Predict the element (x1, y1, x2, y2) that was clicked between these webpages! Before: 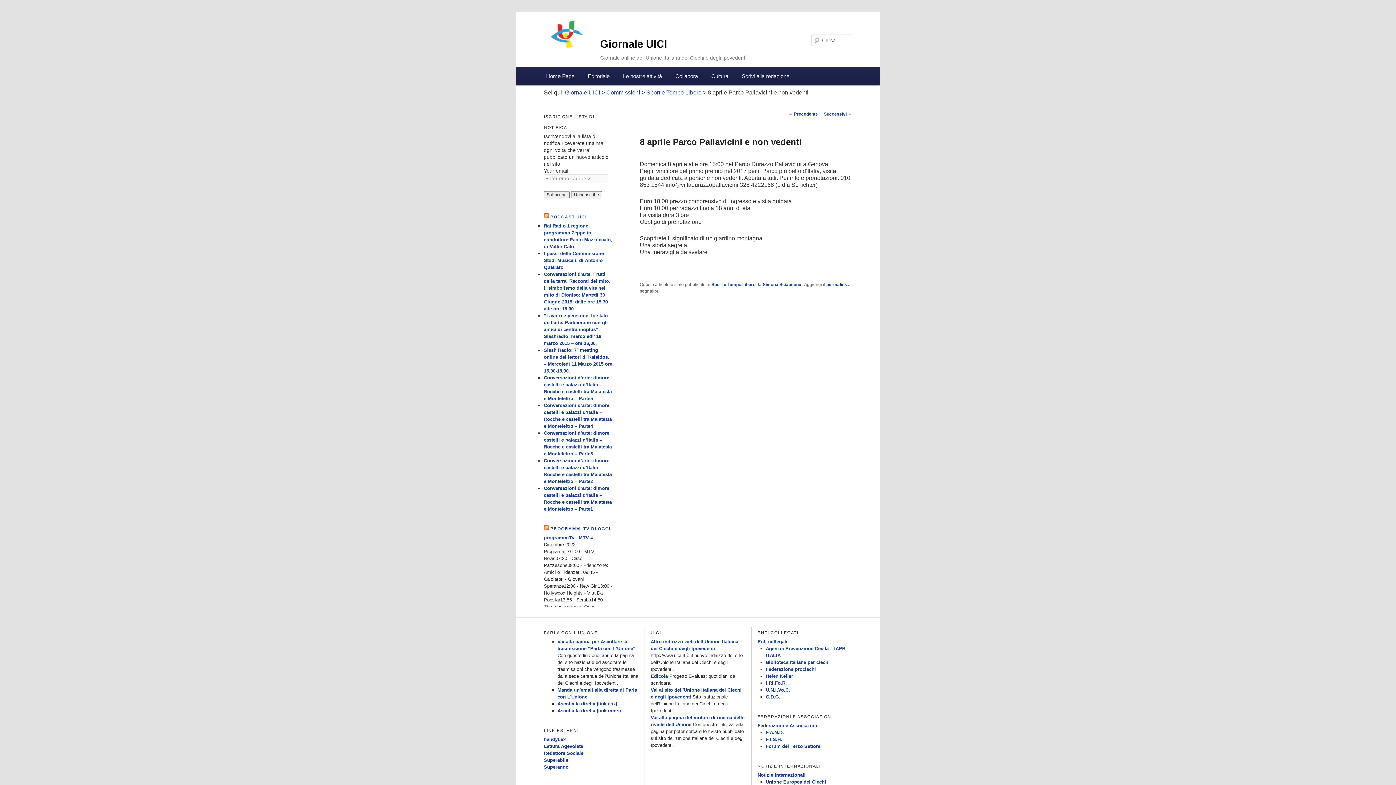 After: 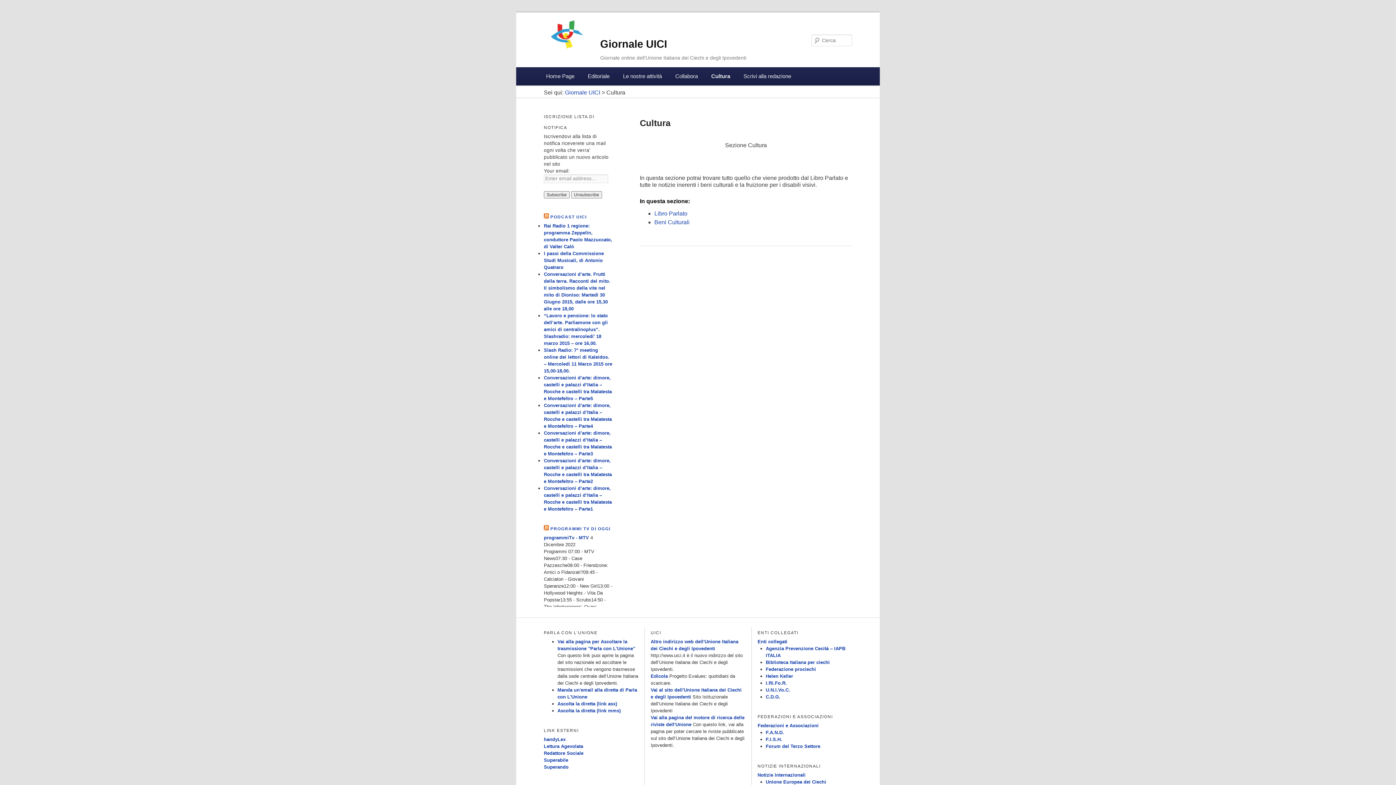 Action: label: Cultura bbox: (704, 67, 735, 85)